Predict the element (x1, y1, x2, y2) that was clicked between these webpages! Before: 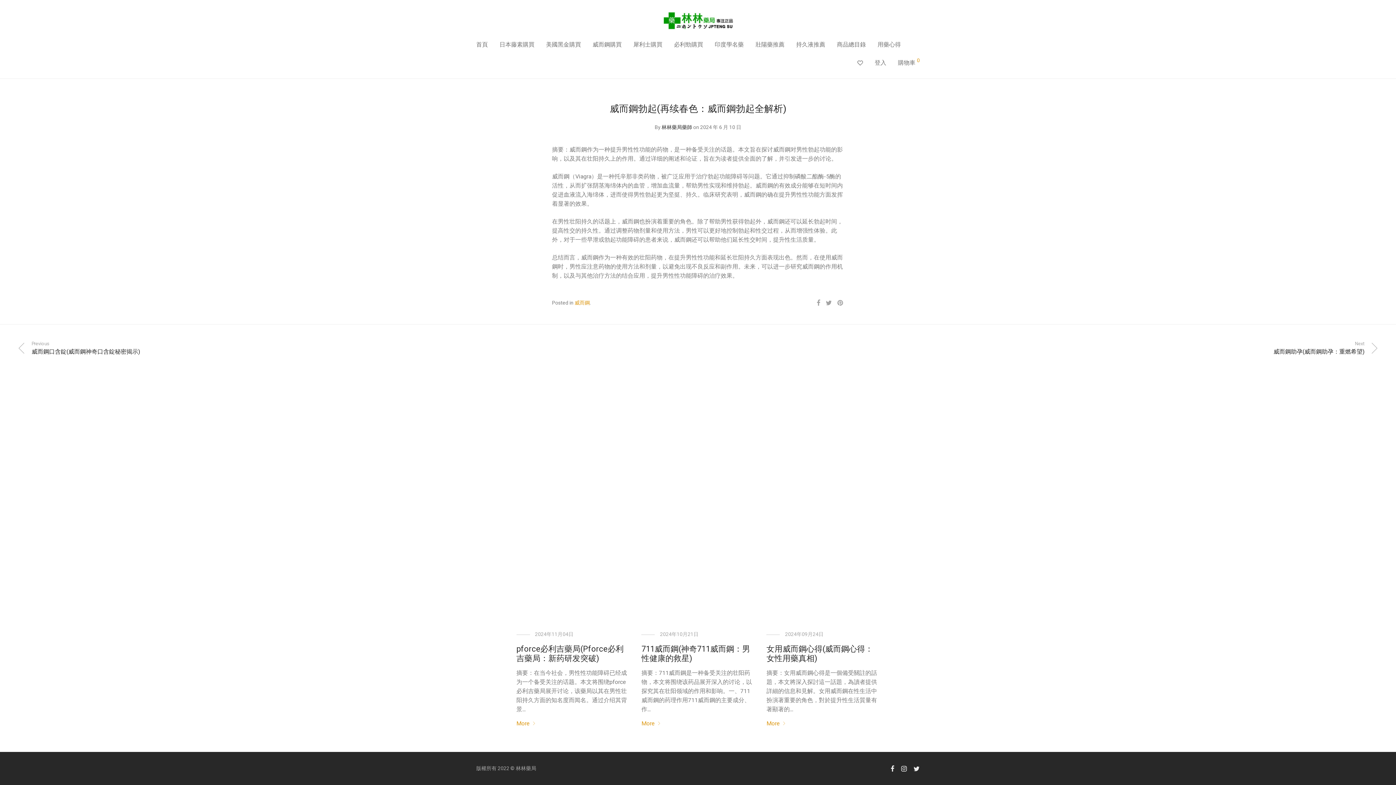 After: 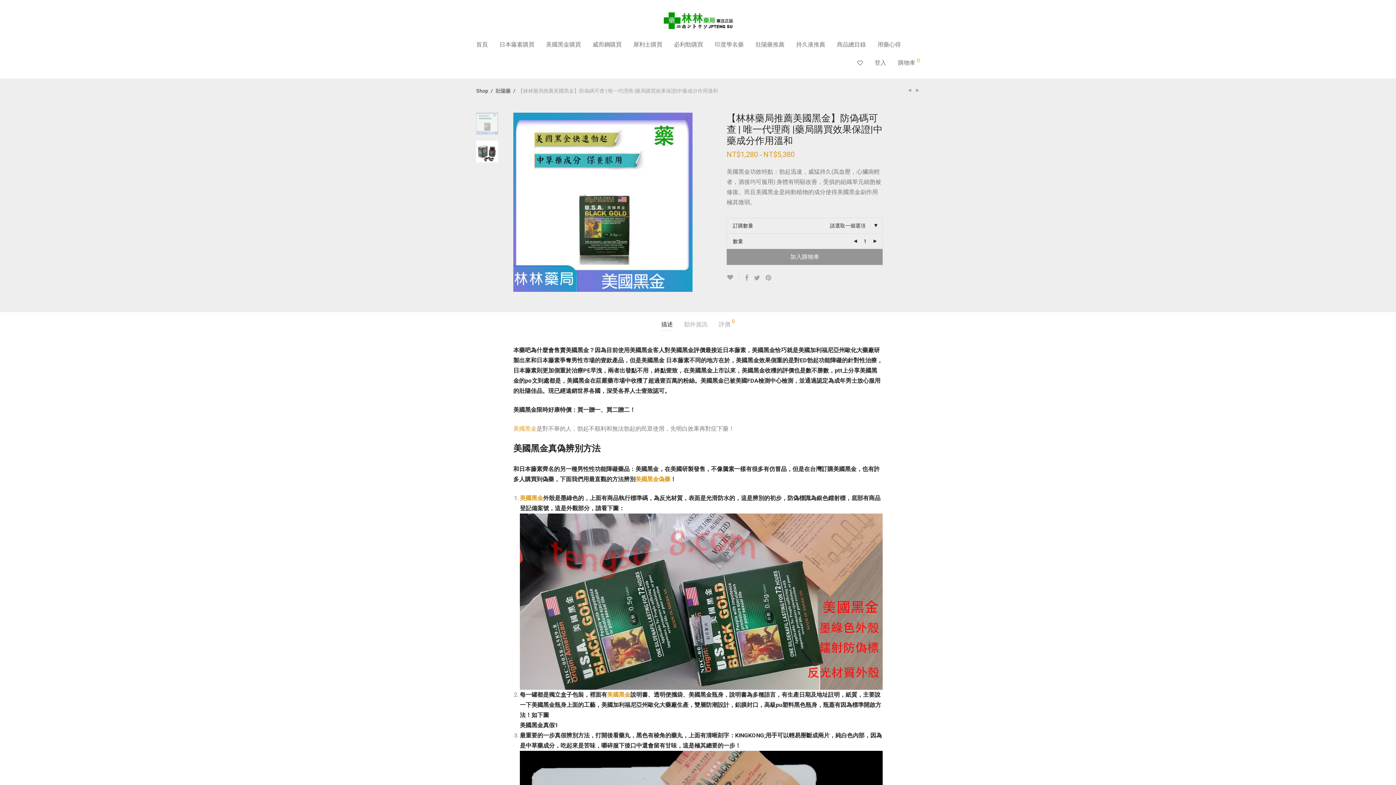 Action: label: 美國黑金購買 bbox: (540, 36, 586, 53)